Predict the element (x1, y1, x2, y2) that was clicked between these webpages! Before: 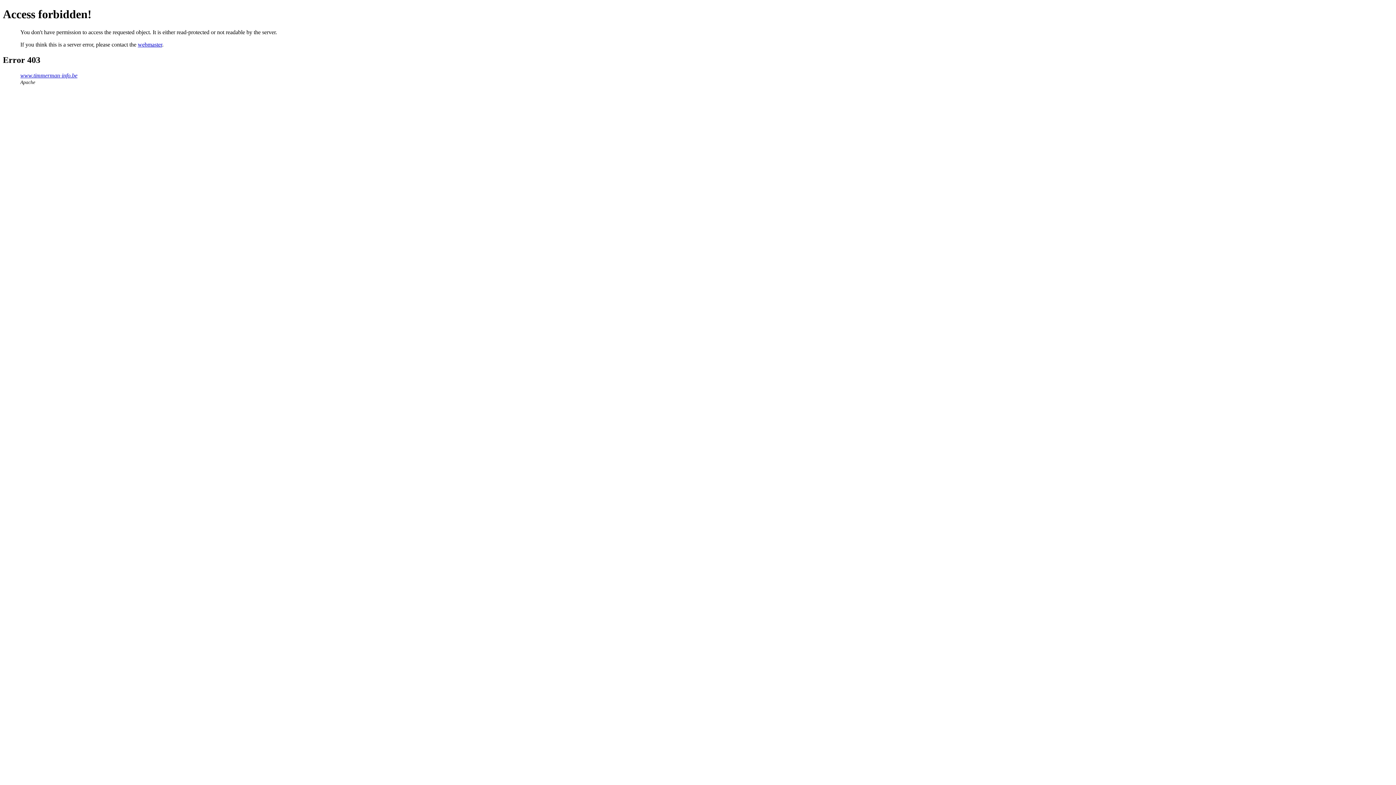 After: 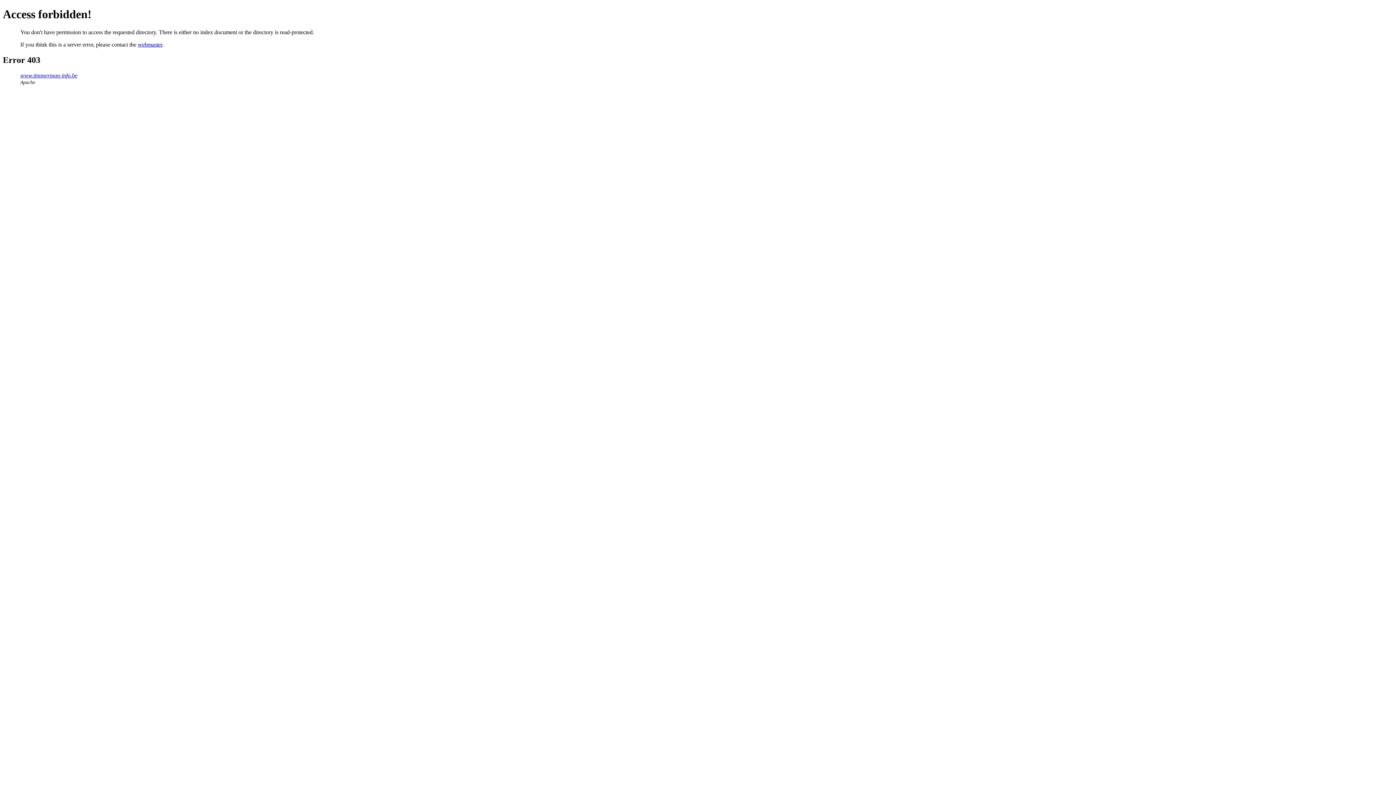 Action: label: www.timmerman-info.be bbox: (20, 72, 77, 78)